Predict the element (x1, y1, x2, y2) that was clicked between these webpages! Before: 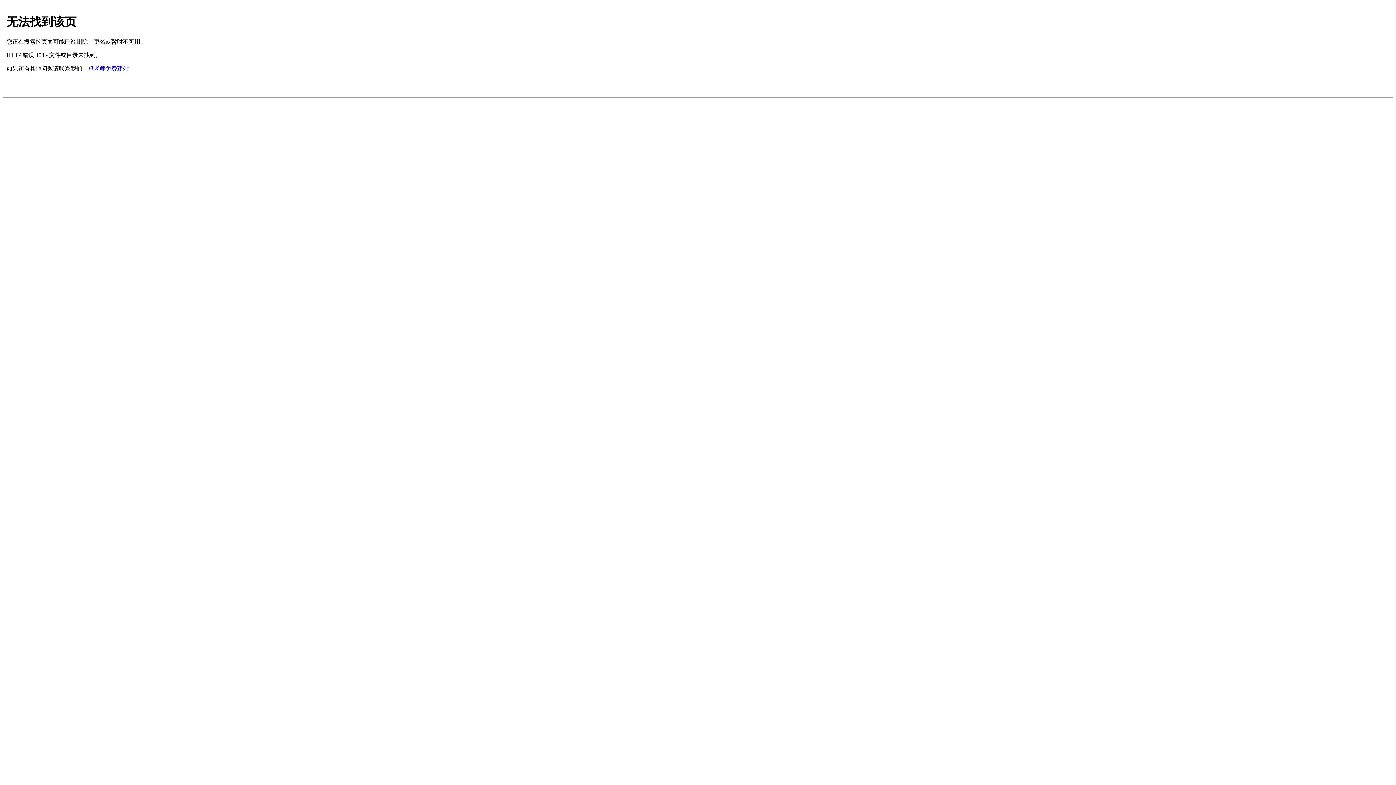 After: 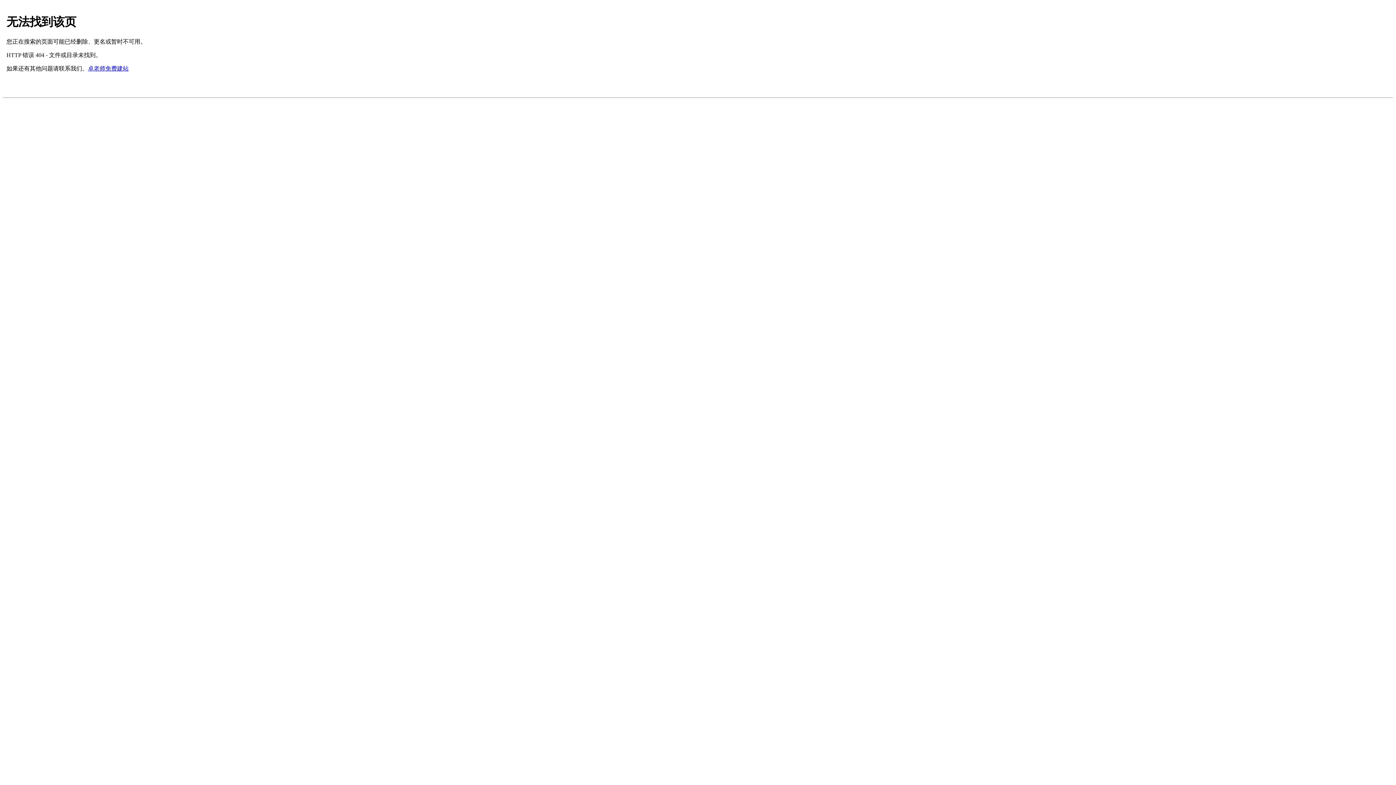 Action: bbox: (88, 65, 128, 71) label: 卓老师免费建站